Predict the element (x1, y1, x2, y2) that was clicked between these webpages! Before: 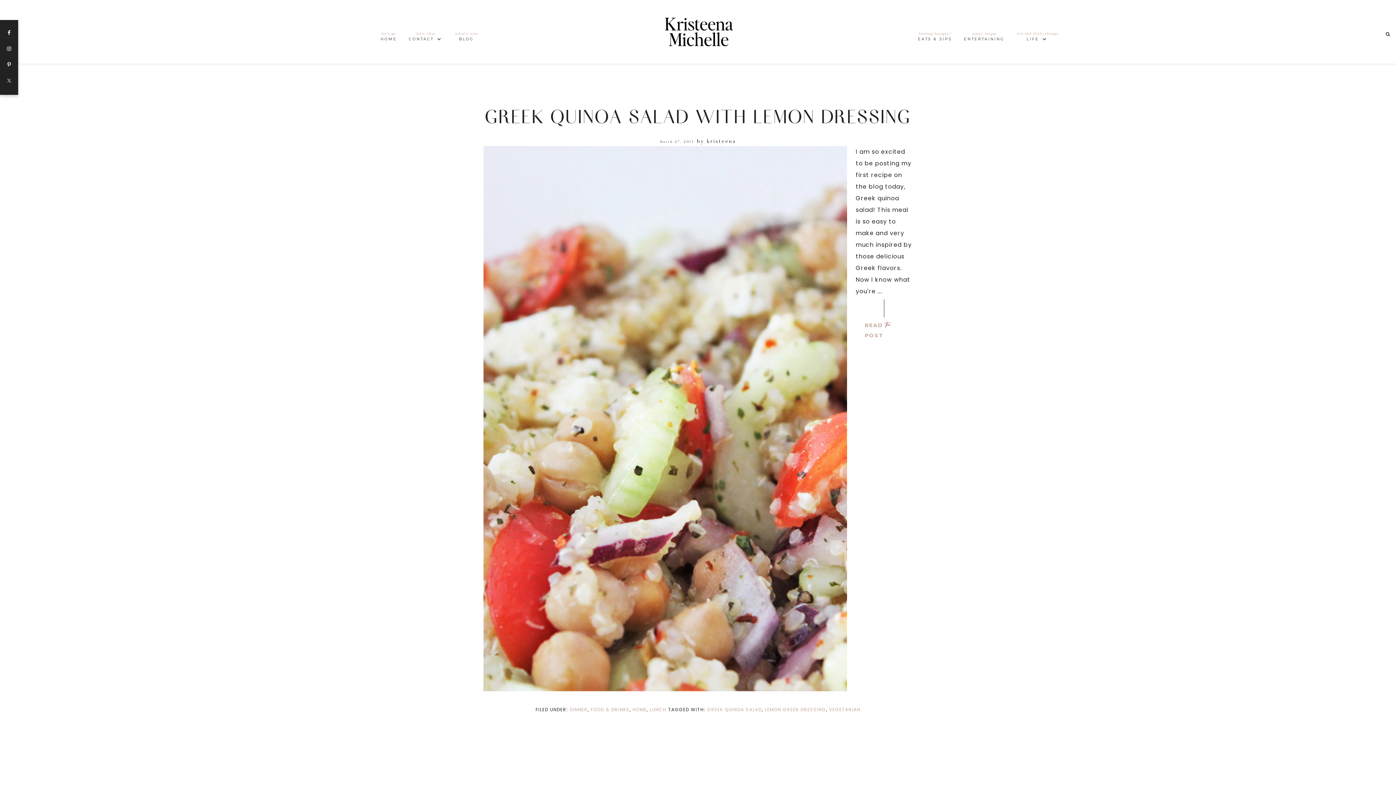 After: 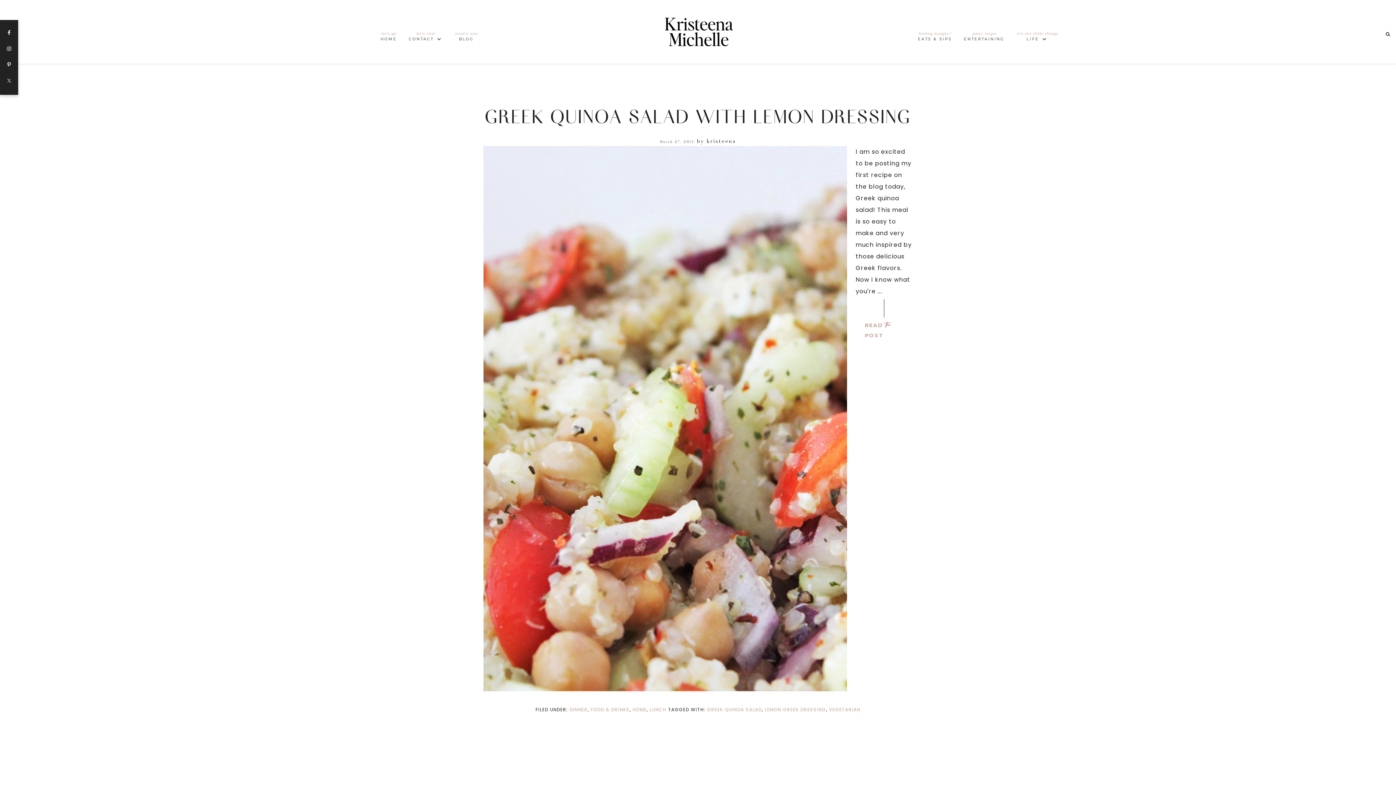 Action: label: LEMON GREEK DRESSING bbox: (764, 706, 826, 713)